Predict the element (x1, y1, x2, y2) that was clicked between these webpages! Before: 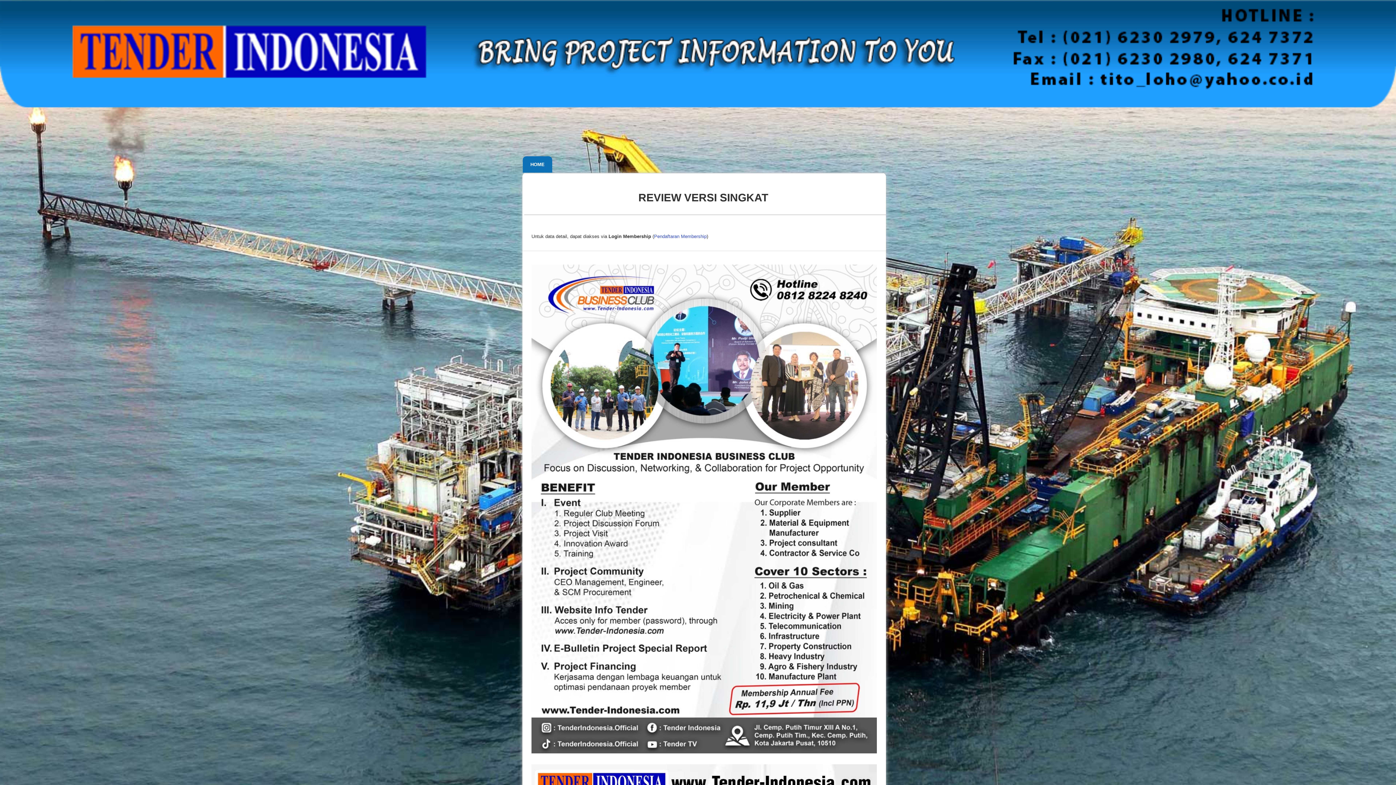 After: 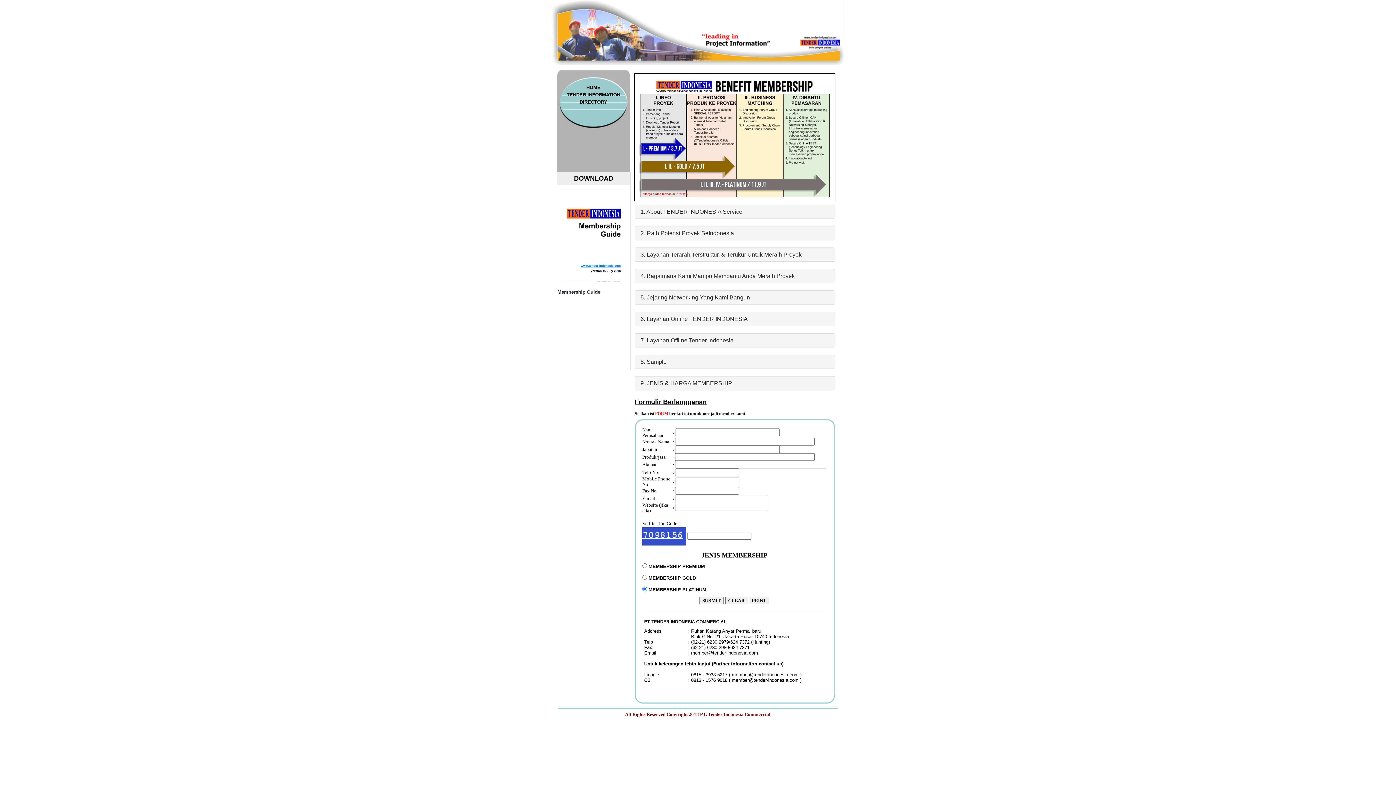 Action: label: Pendaftaran Membership bbox: (654, 233, 706, 239)